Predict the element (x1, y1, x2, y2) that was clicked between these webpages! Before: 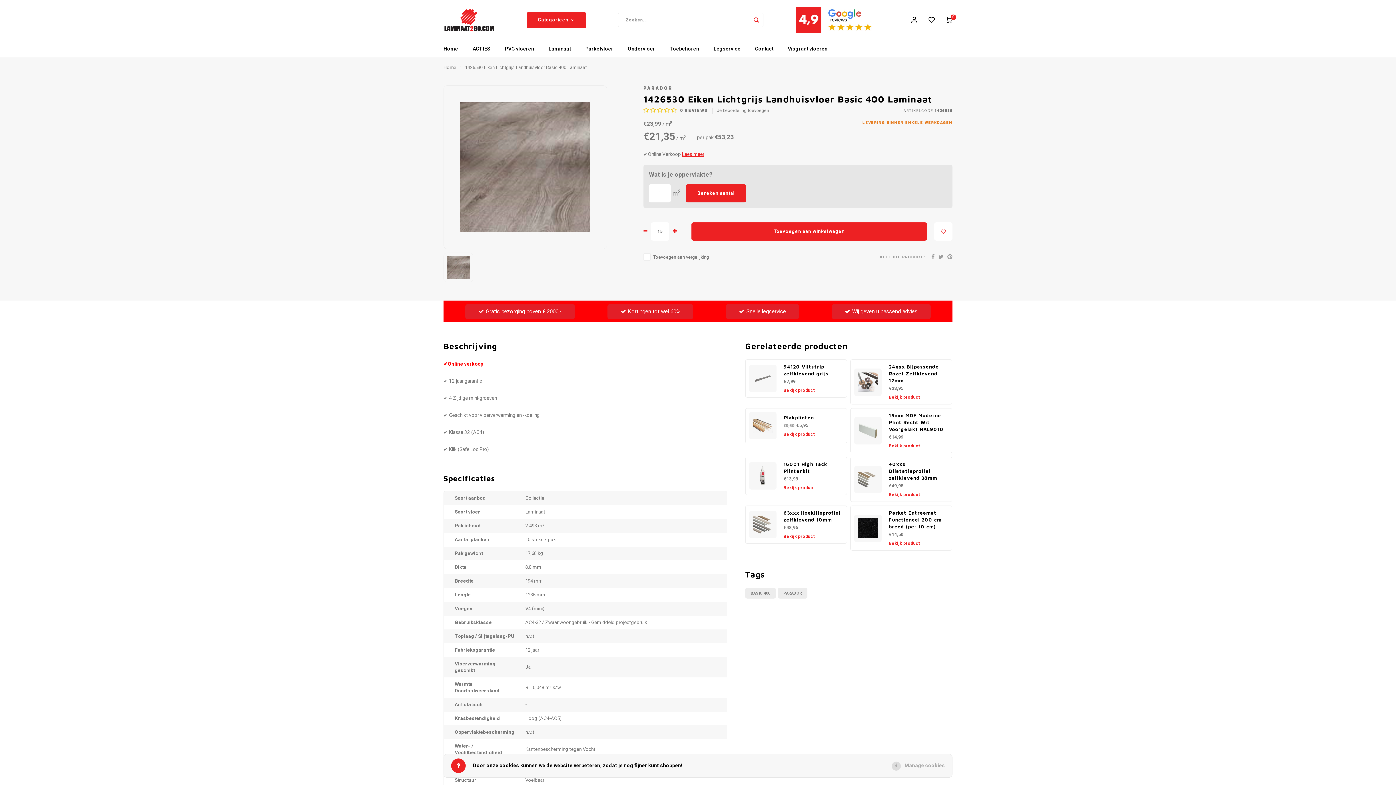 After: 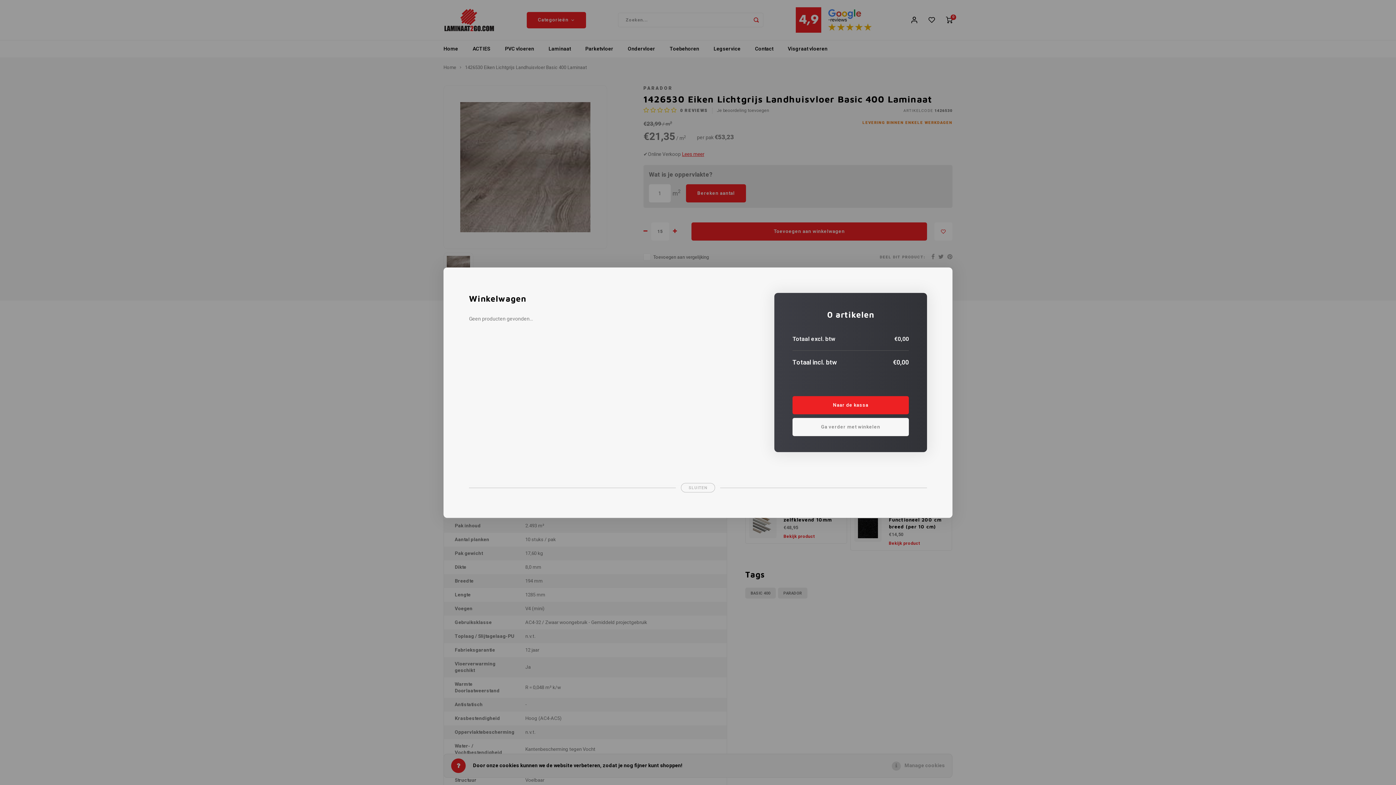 Action: bbox: (946, 16, 952, 23) label: 0